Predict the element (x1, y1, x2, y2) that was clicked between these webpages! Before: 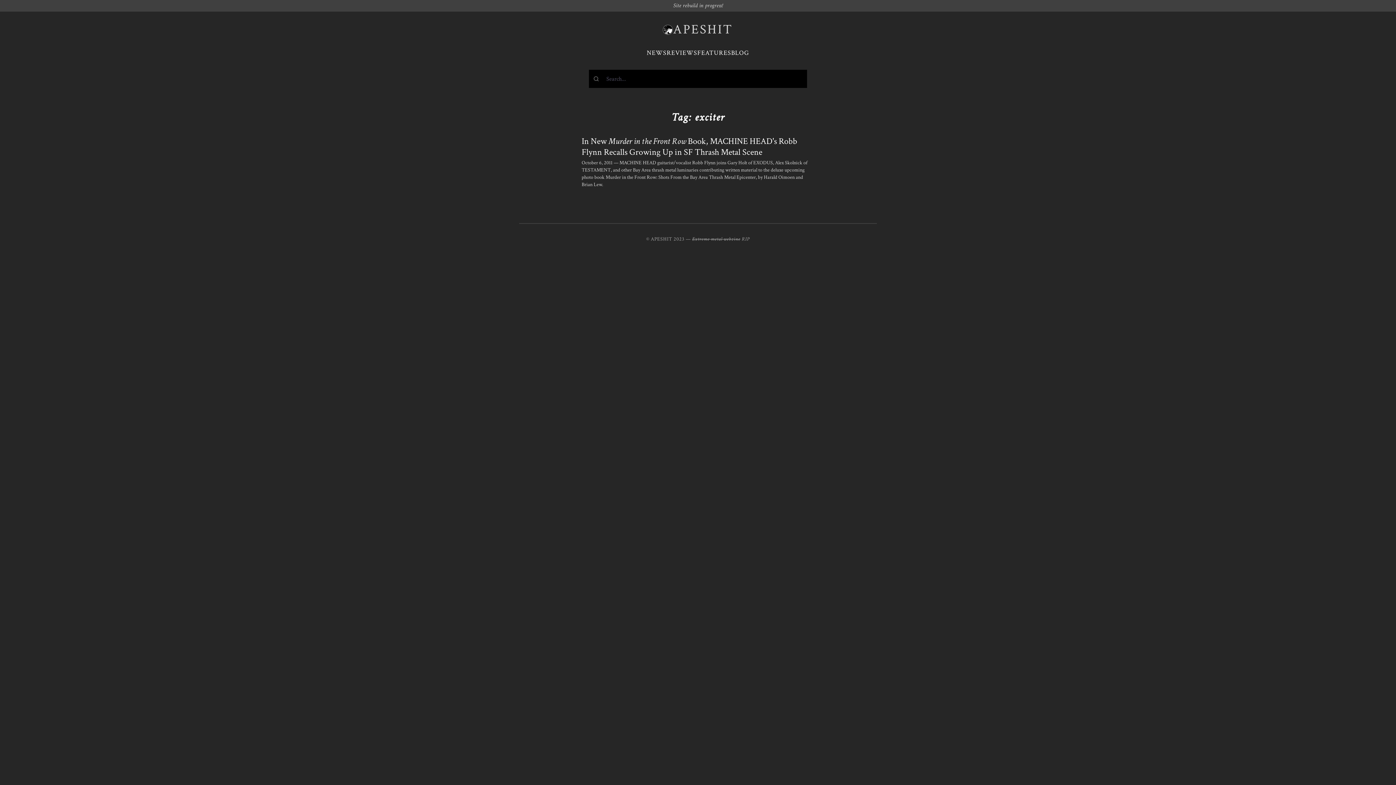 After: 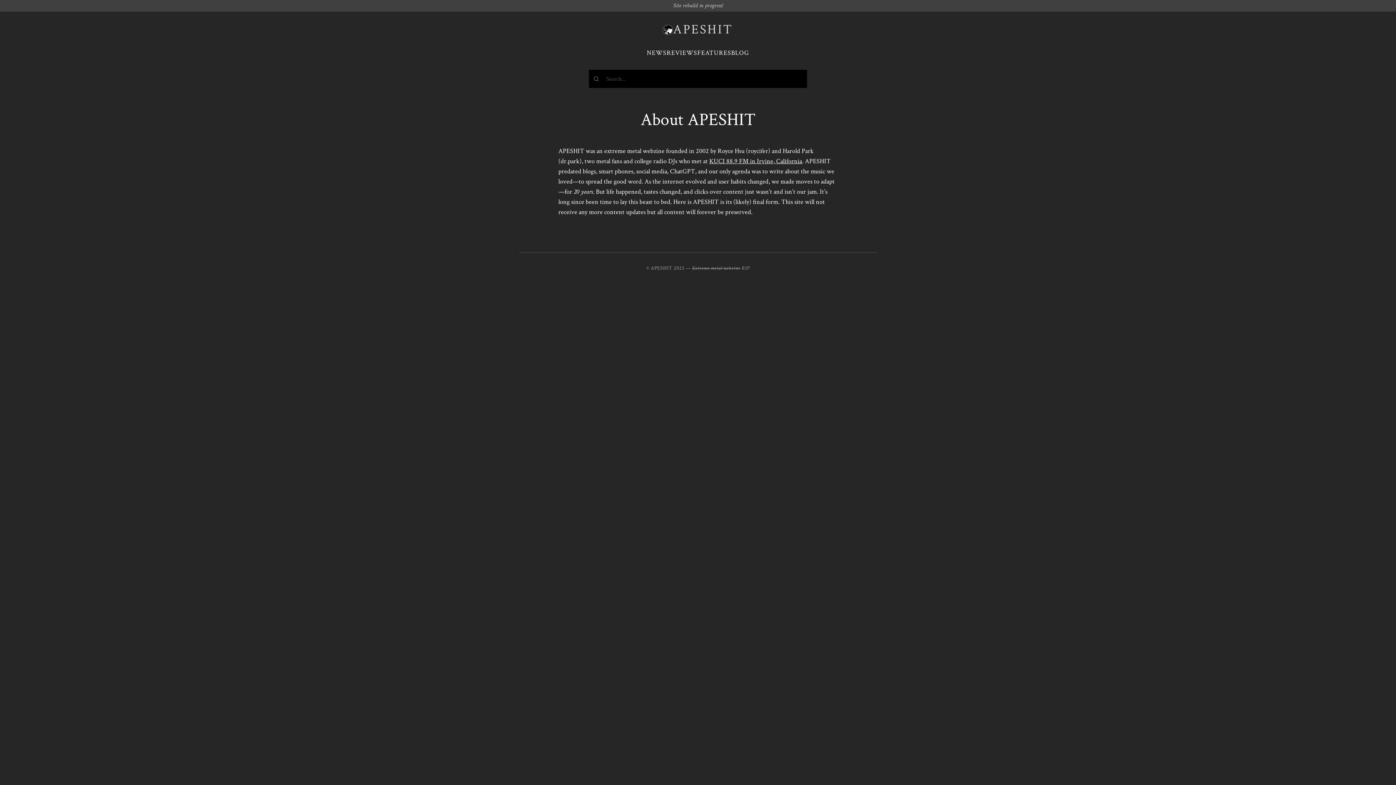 Action: bbox: (741, 236, 749, 242) label: RIP